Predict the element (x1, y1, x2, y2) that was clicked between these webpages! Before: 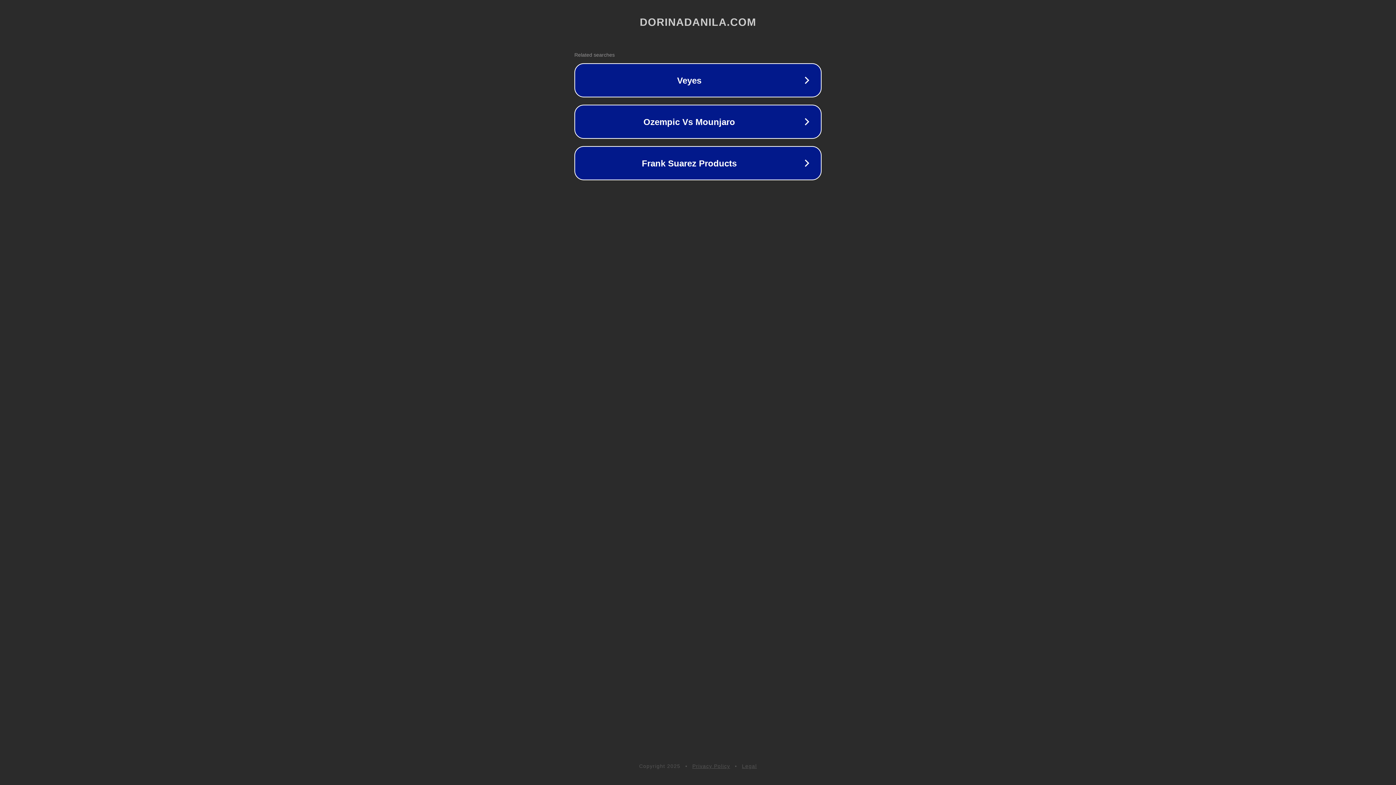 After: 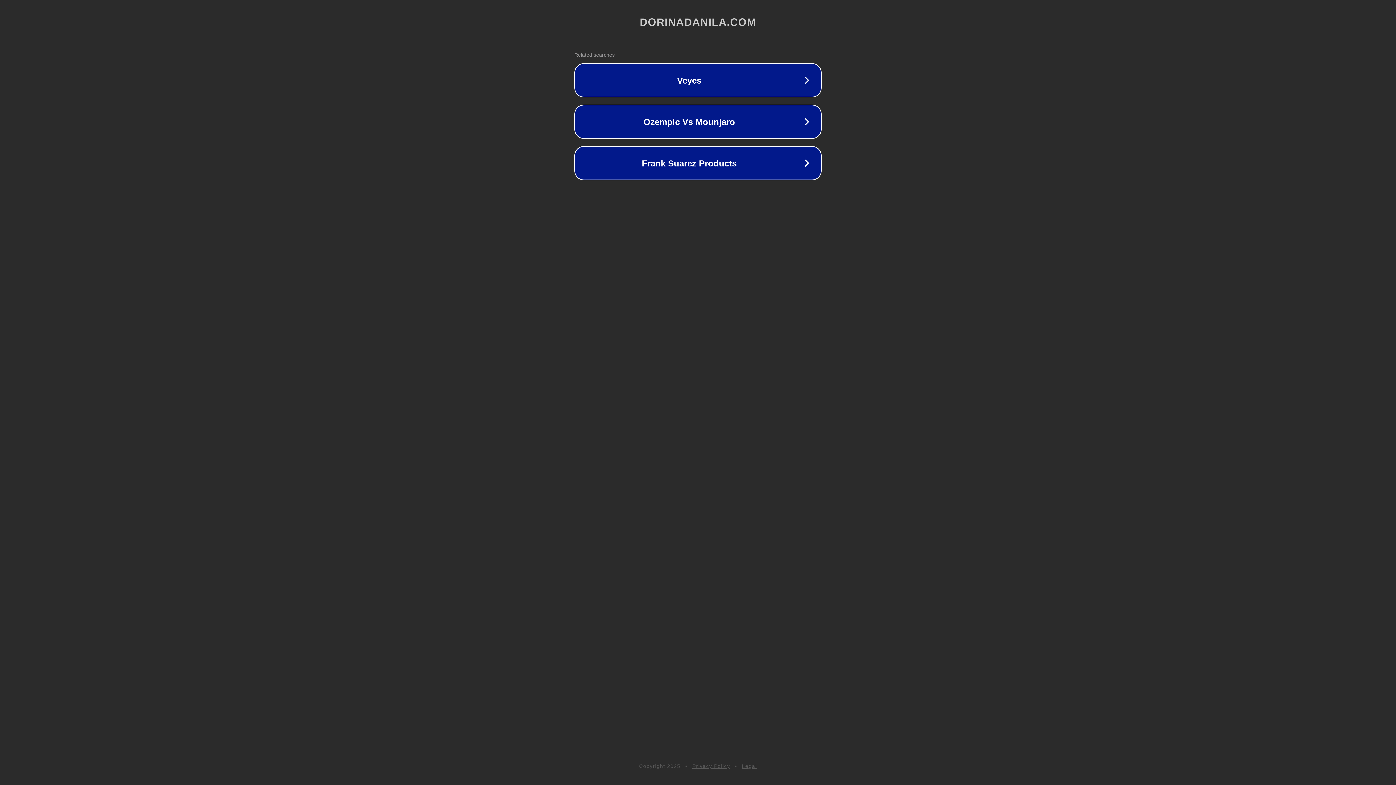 Action: bbox: (692, 763, 730, 769) label: Privacy Policy